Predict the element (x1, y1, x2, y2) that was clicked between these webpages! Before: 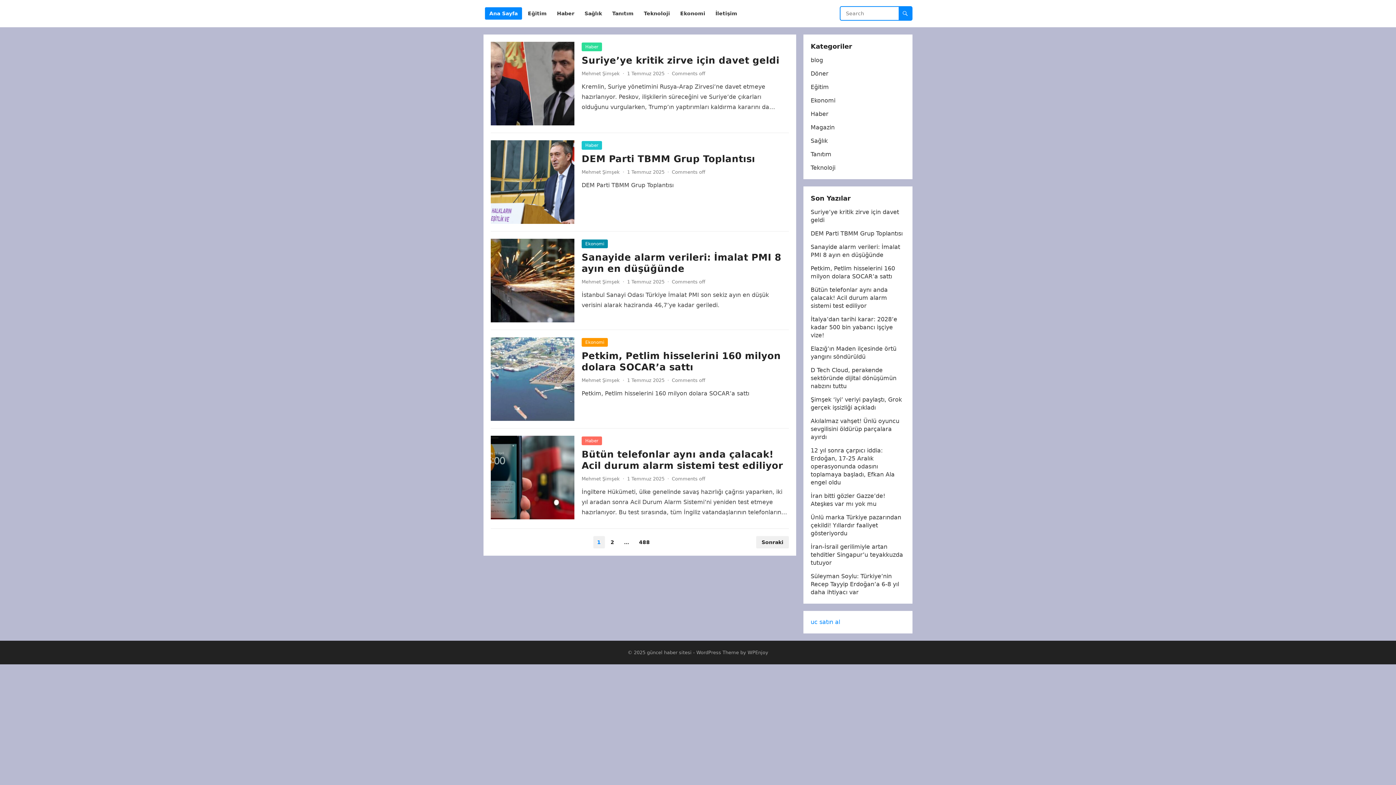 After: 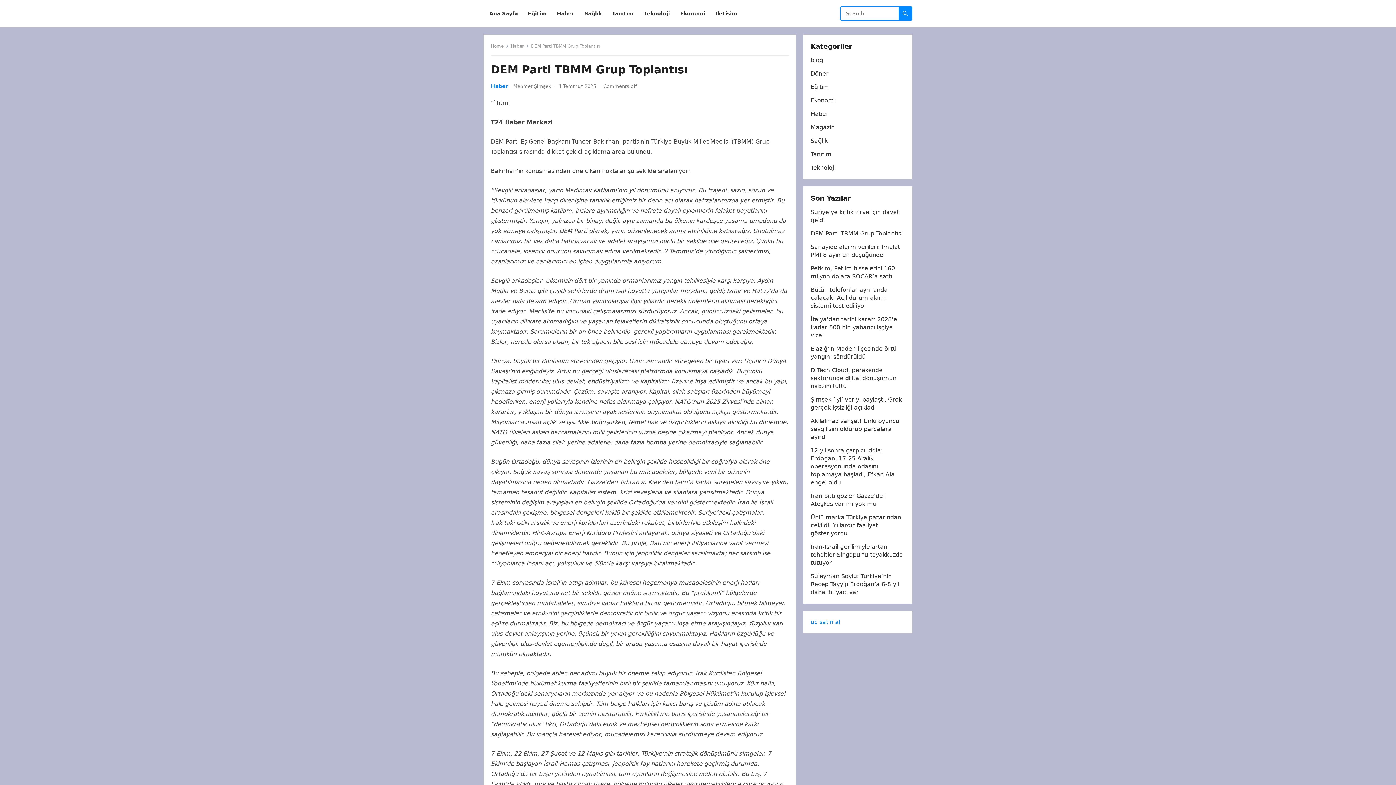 Action: bbox: (810, 230, 902, 237) label: DEM Parti TBMM Grup Toplantısı